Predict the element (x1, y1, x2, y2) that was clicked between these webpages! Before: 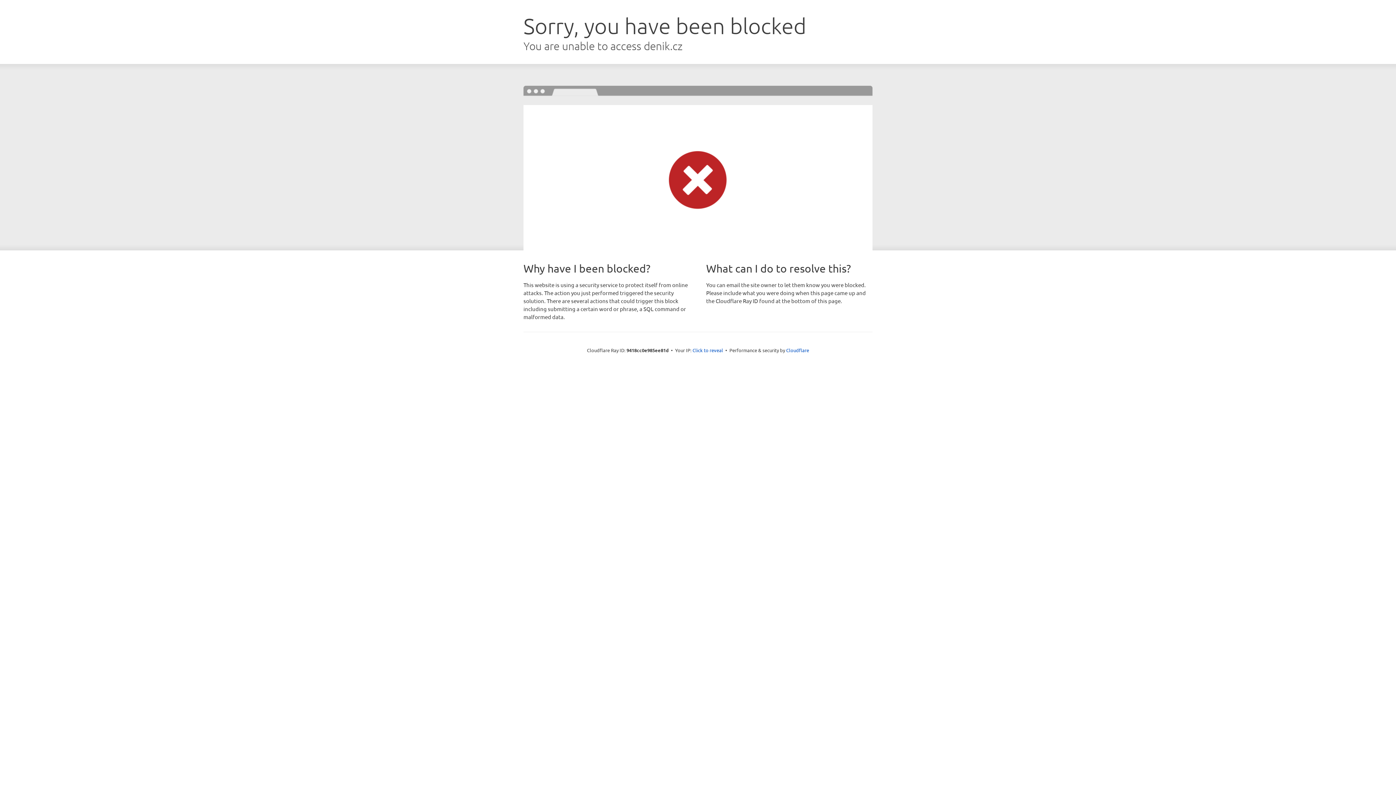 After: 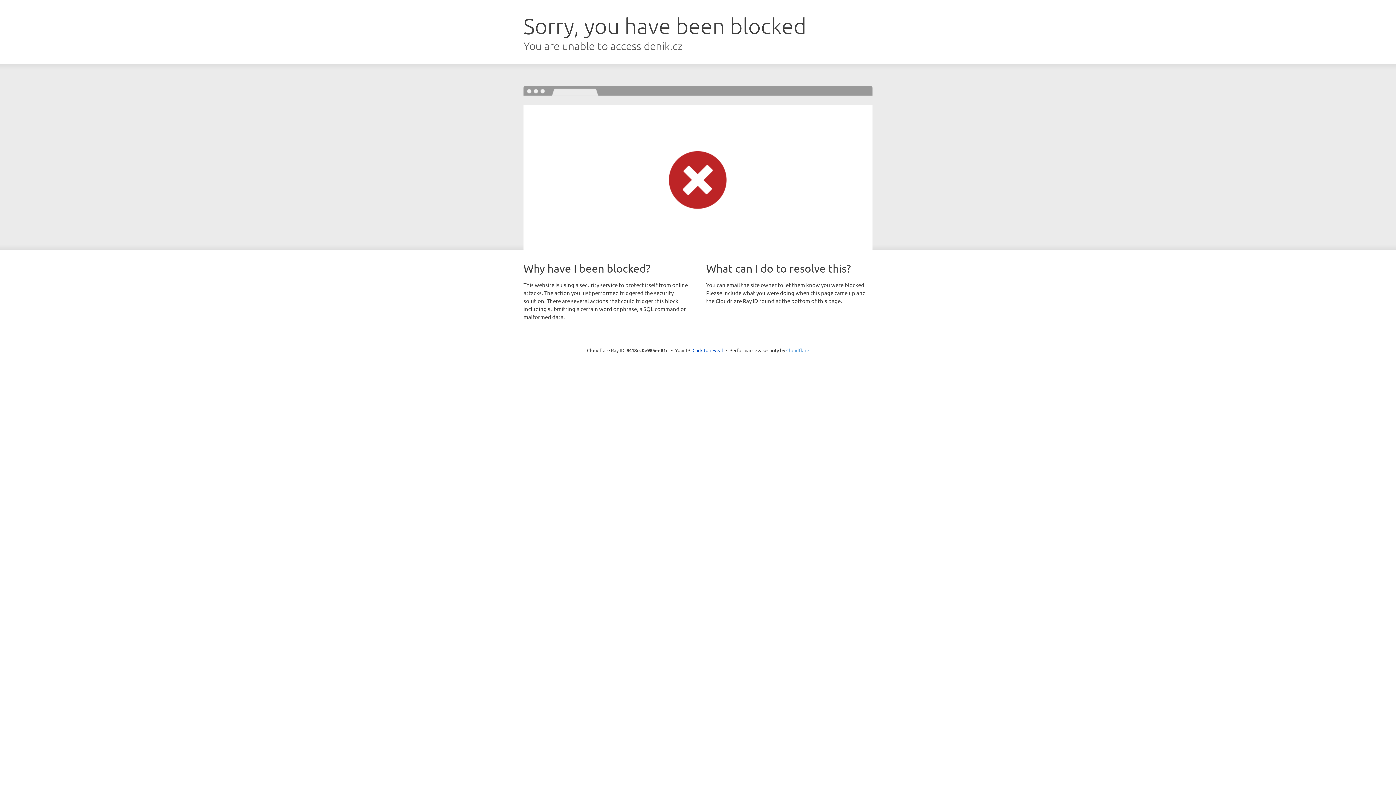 Action: bbox: (786, 347, 809, 353) label: Cloudflare